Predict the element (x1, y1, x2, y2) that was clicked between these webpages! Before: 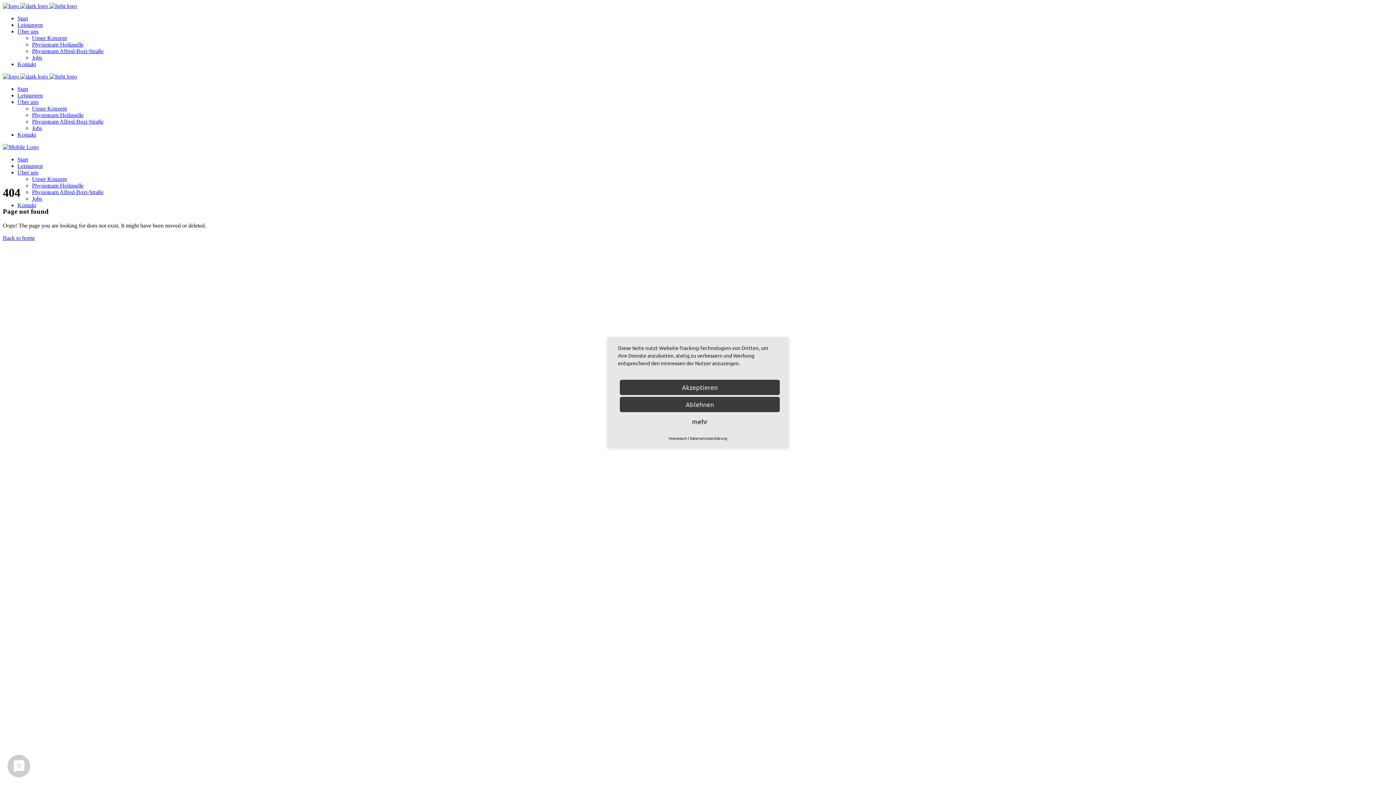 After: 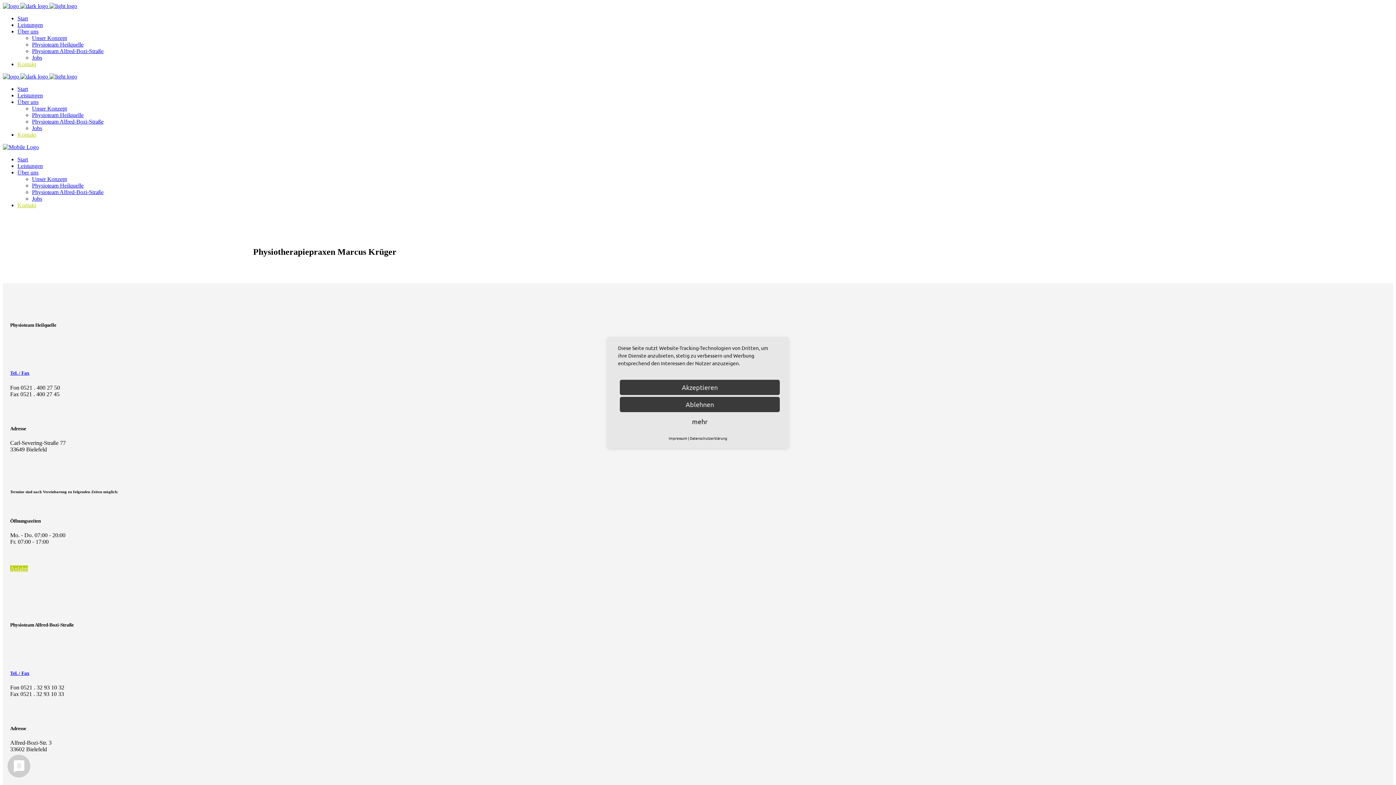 Action: bbox: (17, 131, 36, 137) label: Kontakt